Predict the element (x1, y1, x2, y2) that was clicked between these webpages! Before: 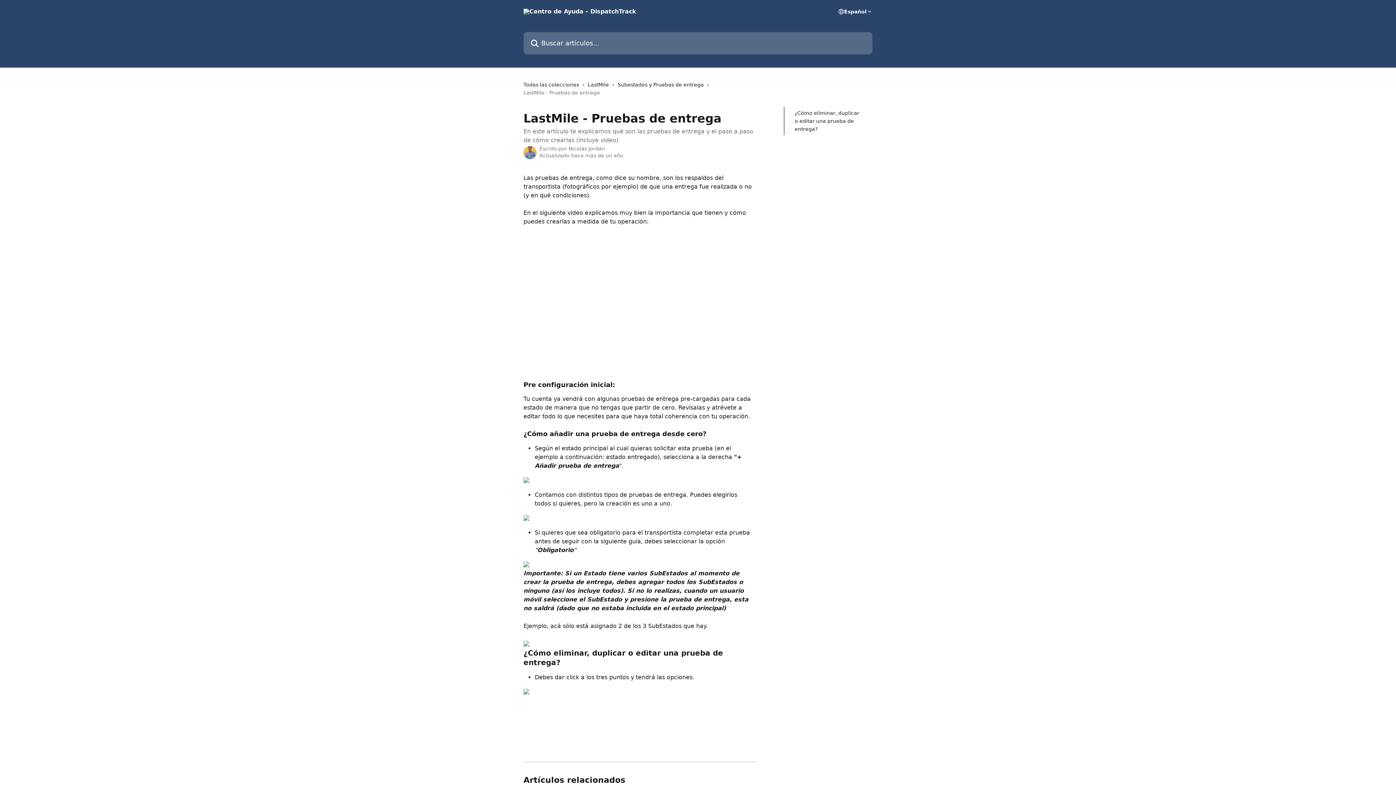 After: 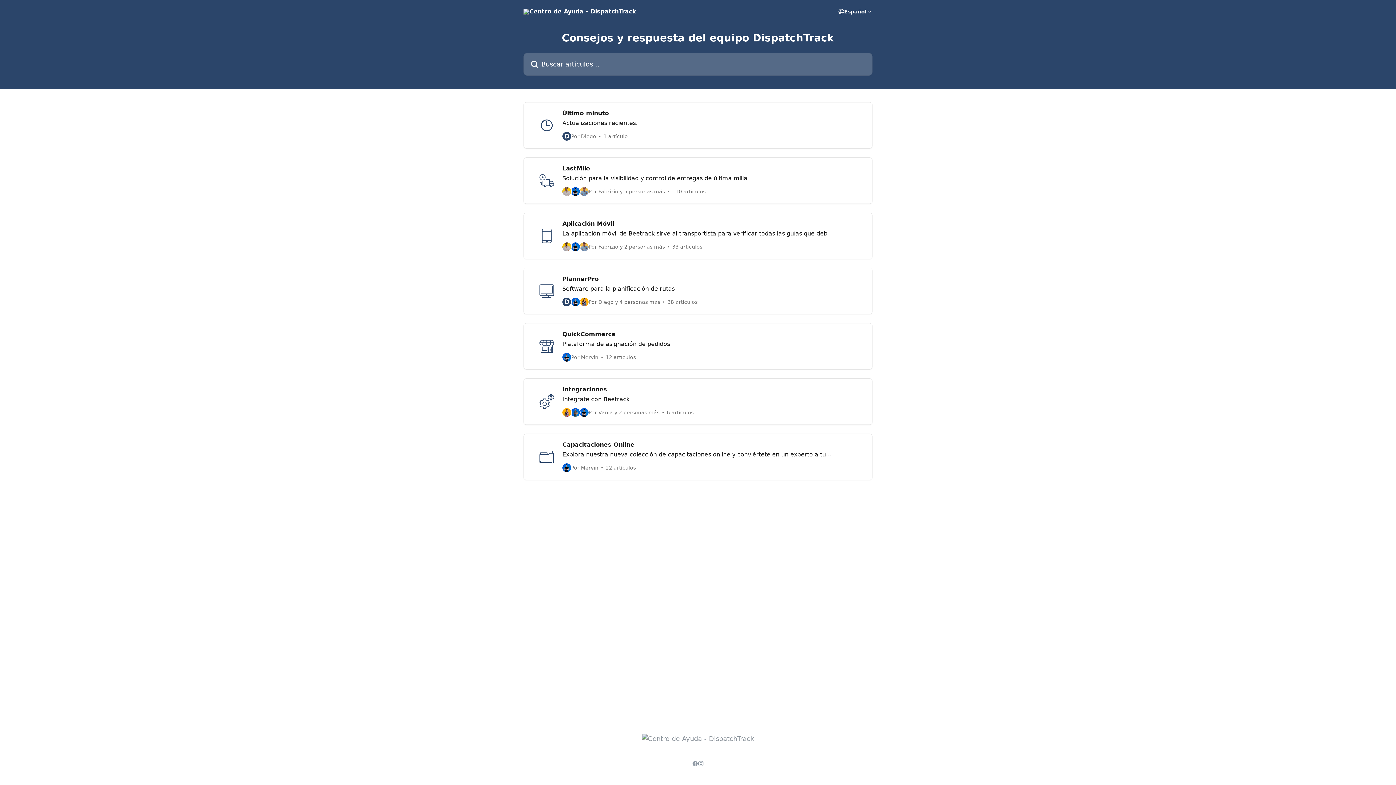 Action: label: Todas las colecciones bbox: (523, 80, 582, 88)